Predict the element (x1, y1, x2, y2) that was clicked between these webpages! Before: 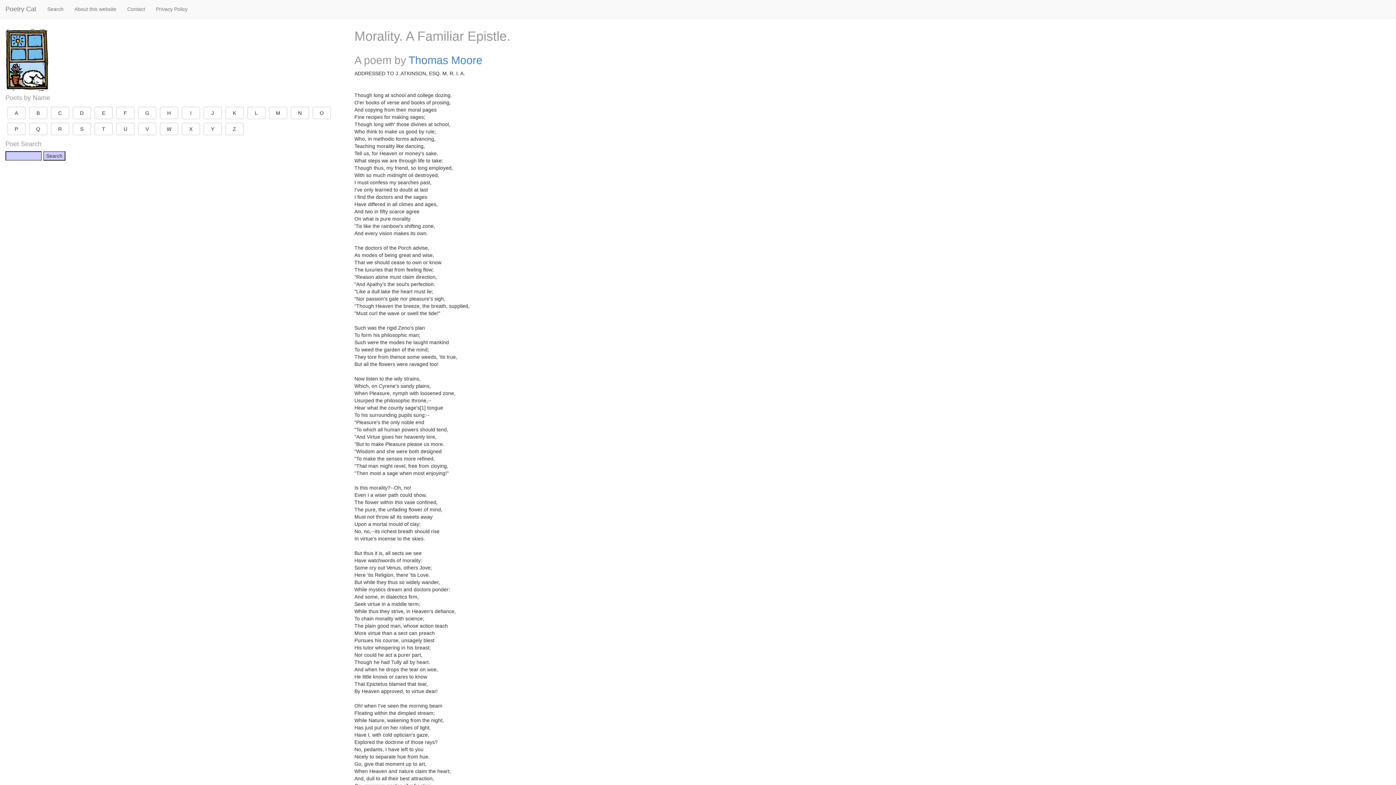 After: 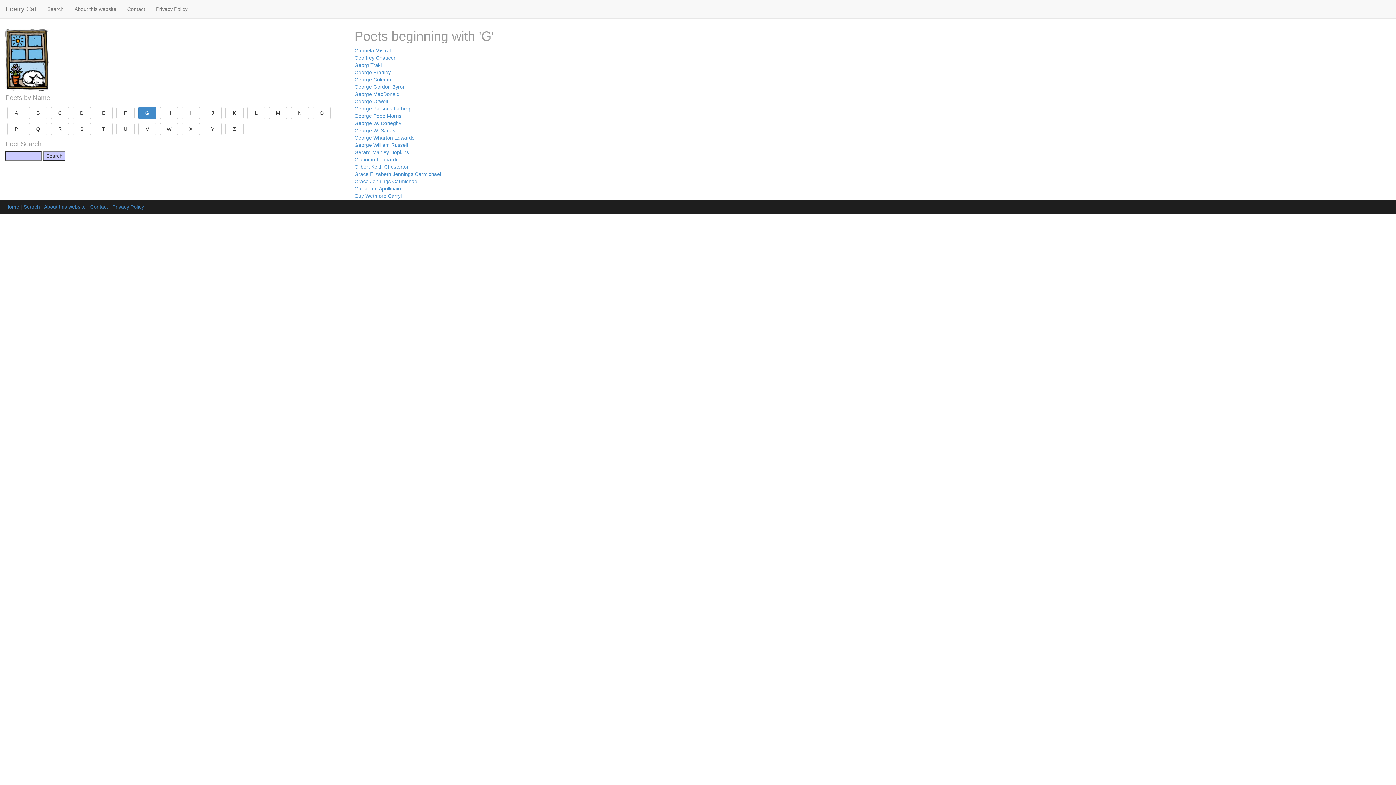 Action: label: G bbox: (138, 106, 156, 119)